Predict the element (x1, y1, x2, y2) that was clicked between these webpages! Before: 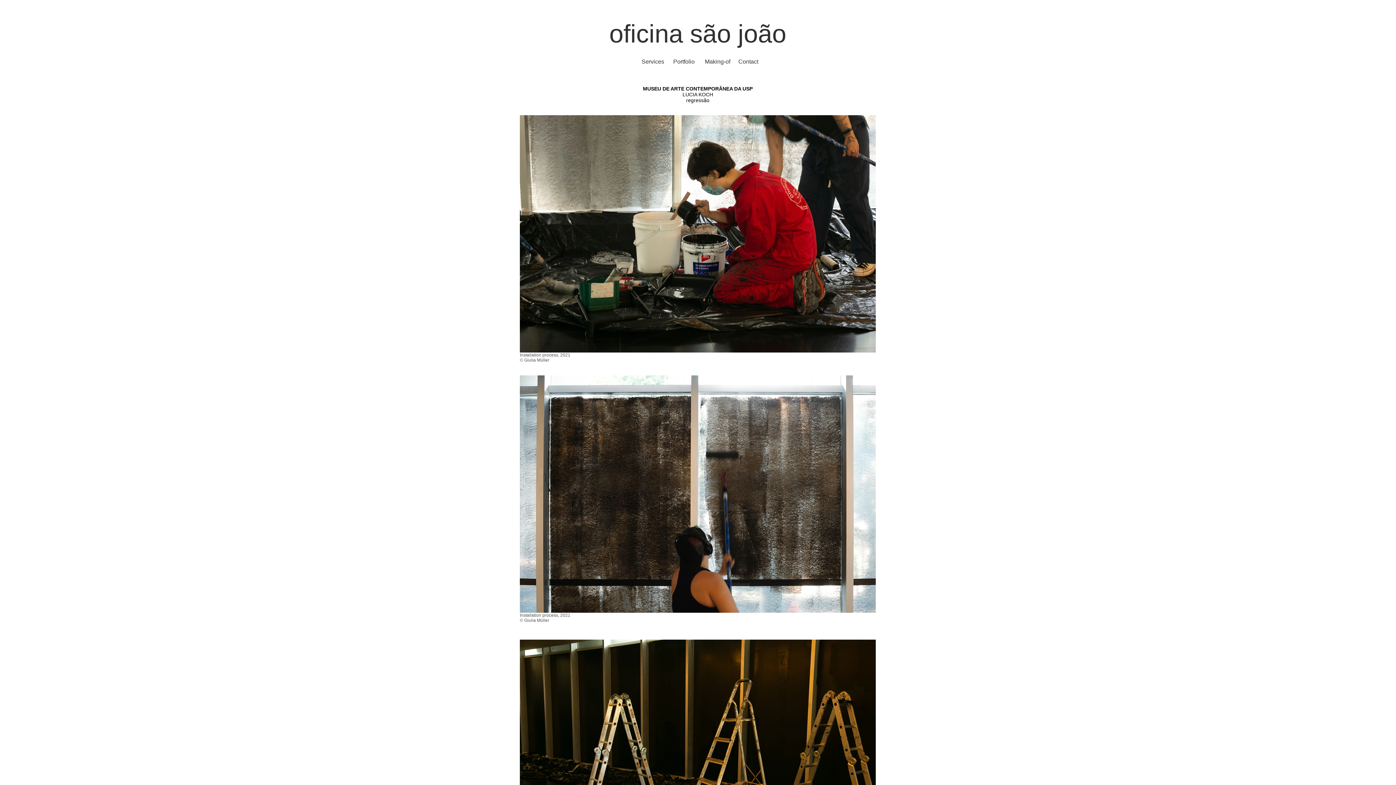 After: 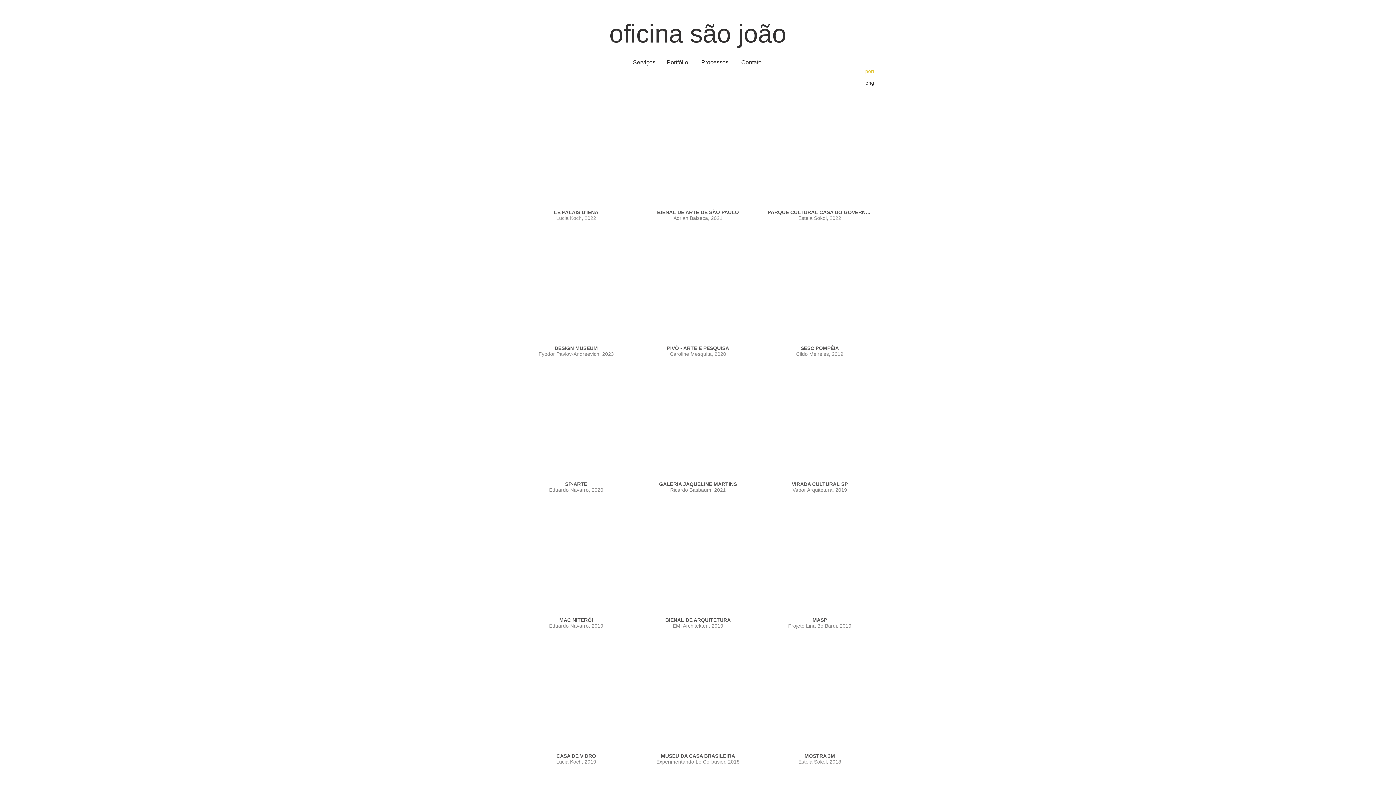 Action: label: oficina são joão bbox: (609, 20, 786, 48)